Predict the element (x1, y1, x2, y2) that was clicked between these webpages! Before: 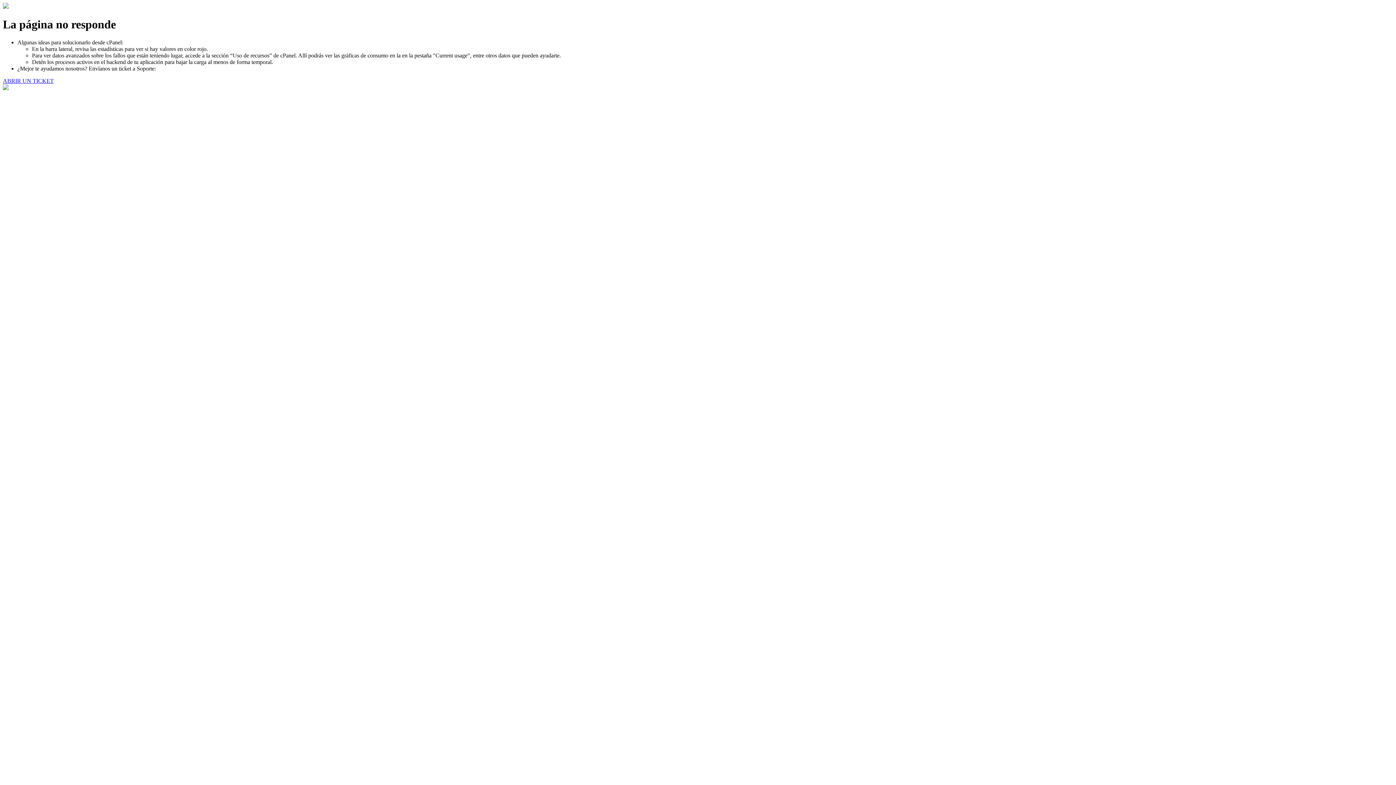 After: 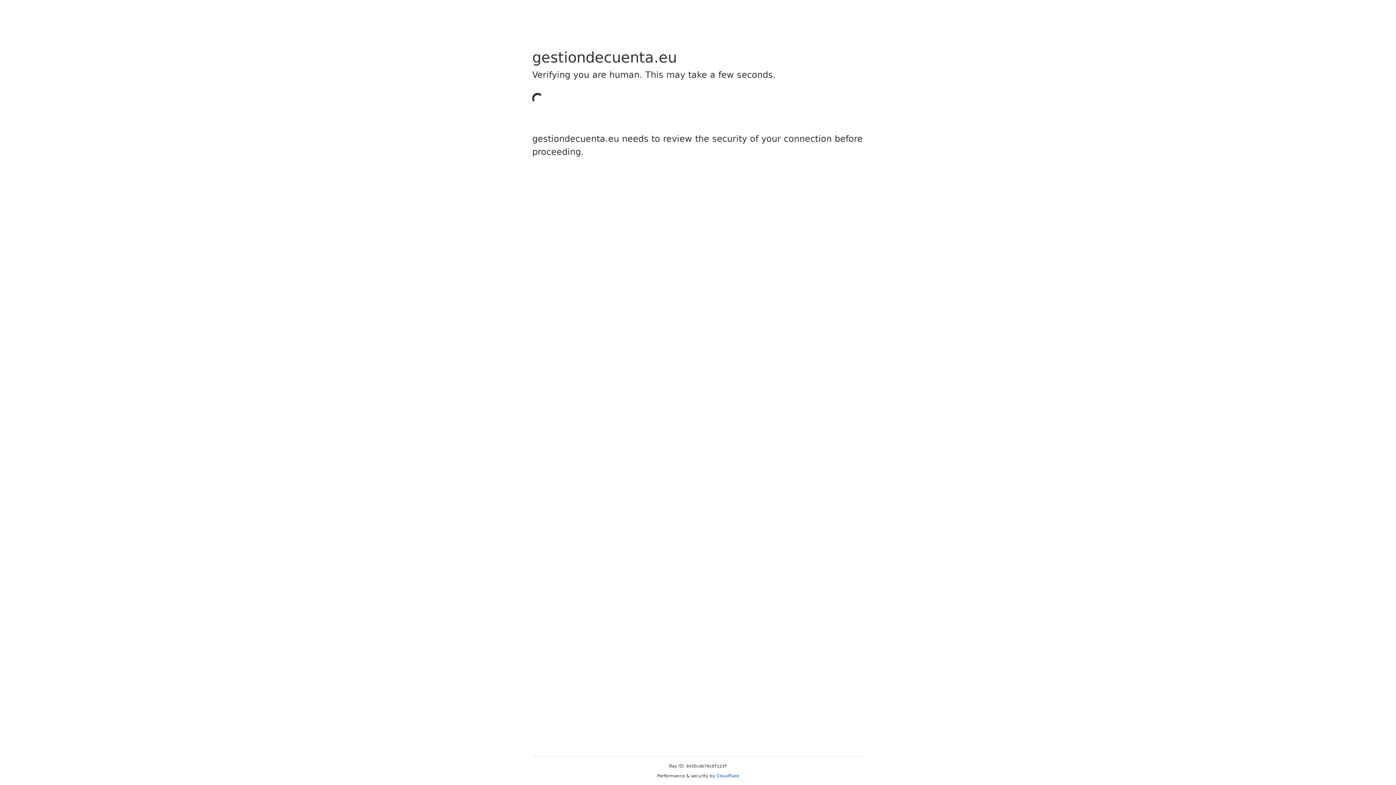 Action: bbox: (2, 77, 53, 83) label: ABRIR UN TICKET